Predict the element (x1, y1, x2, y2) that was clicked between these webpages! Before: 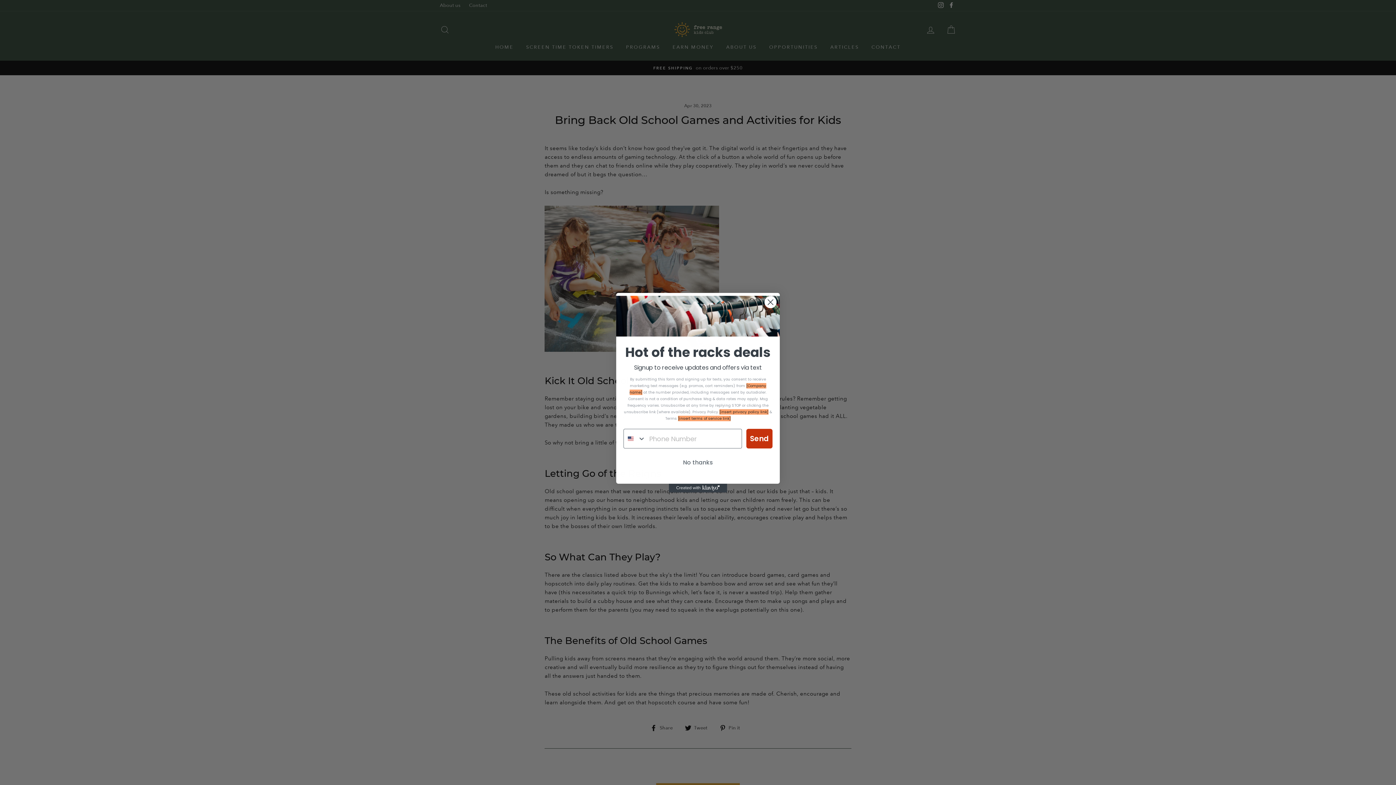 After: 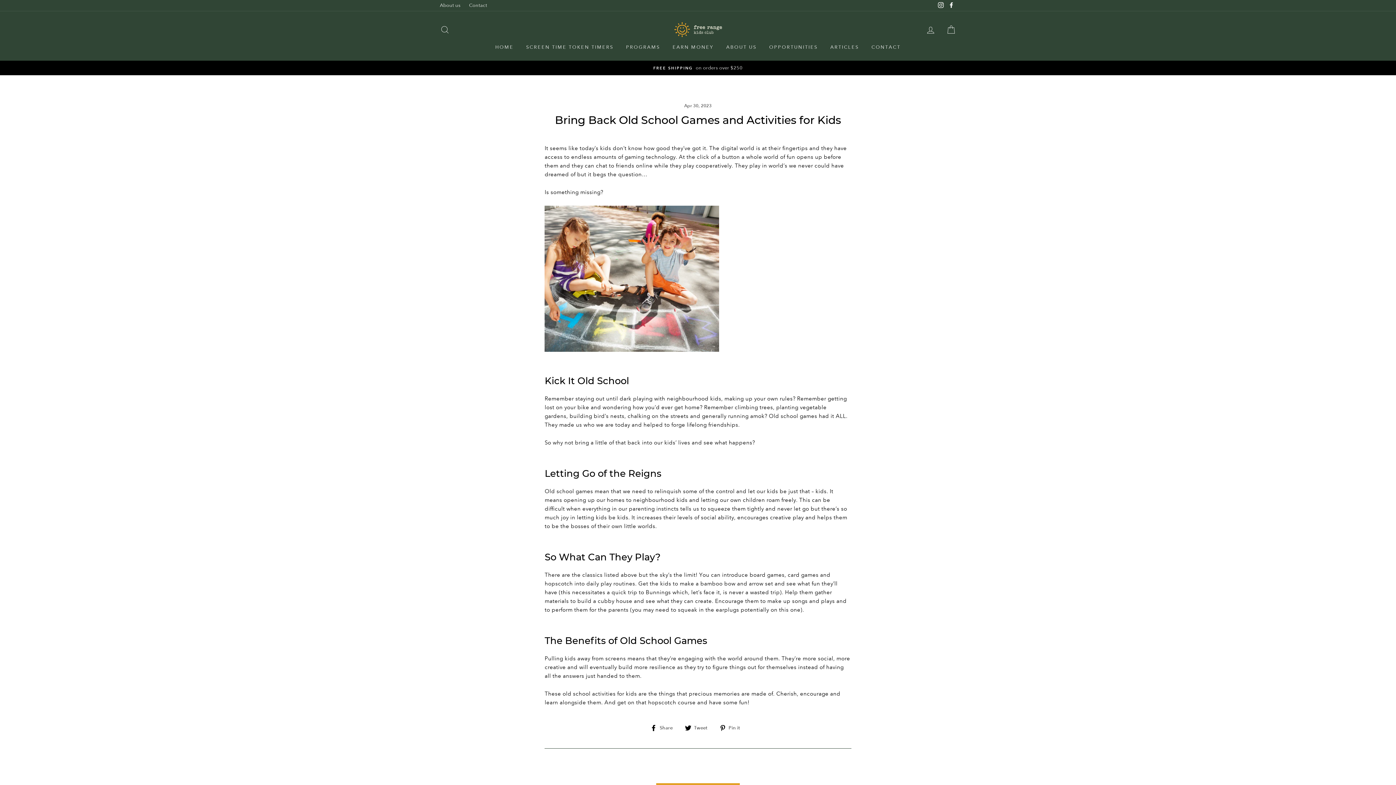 Action: bbox: (623, 456, 772, 469) label: No thanks